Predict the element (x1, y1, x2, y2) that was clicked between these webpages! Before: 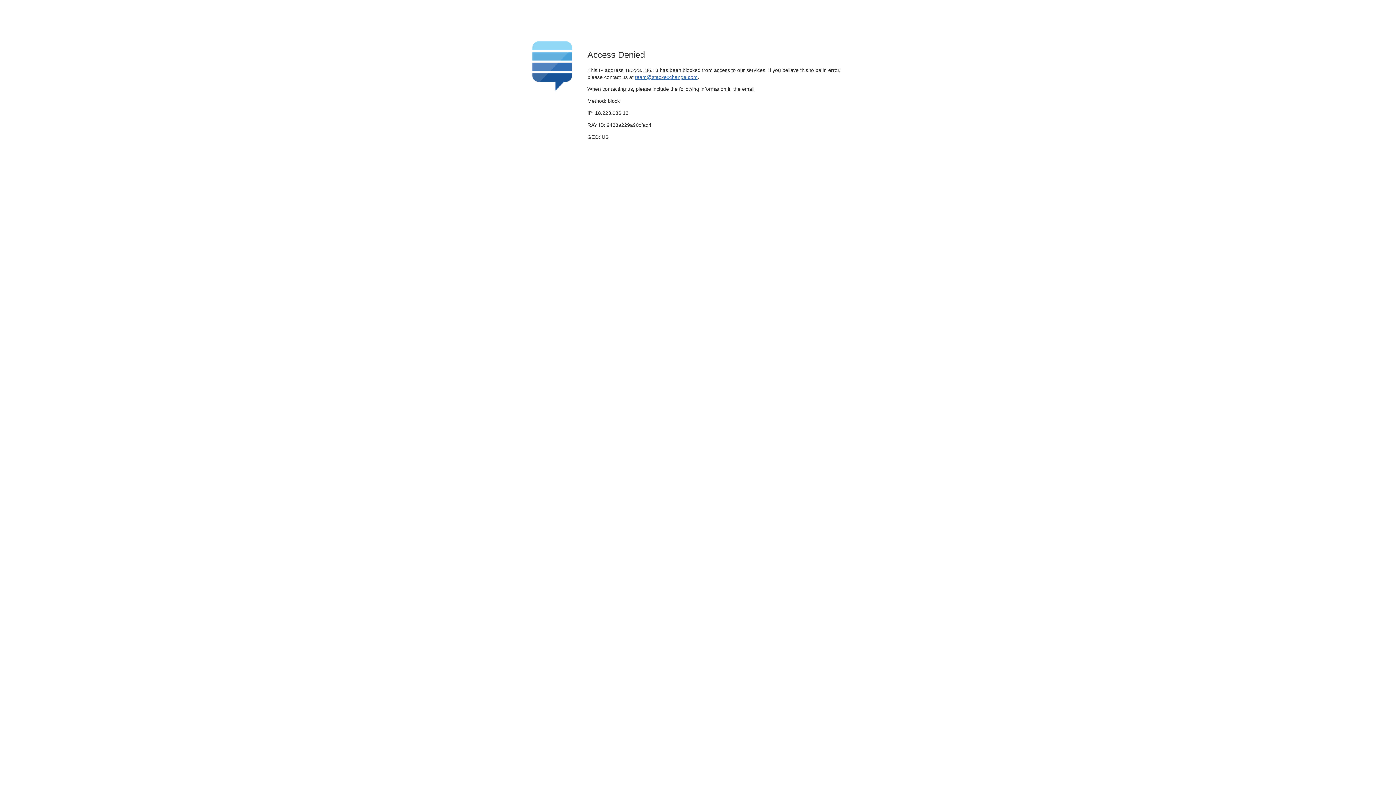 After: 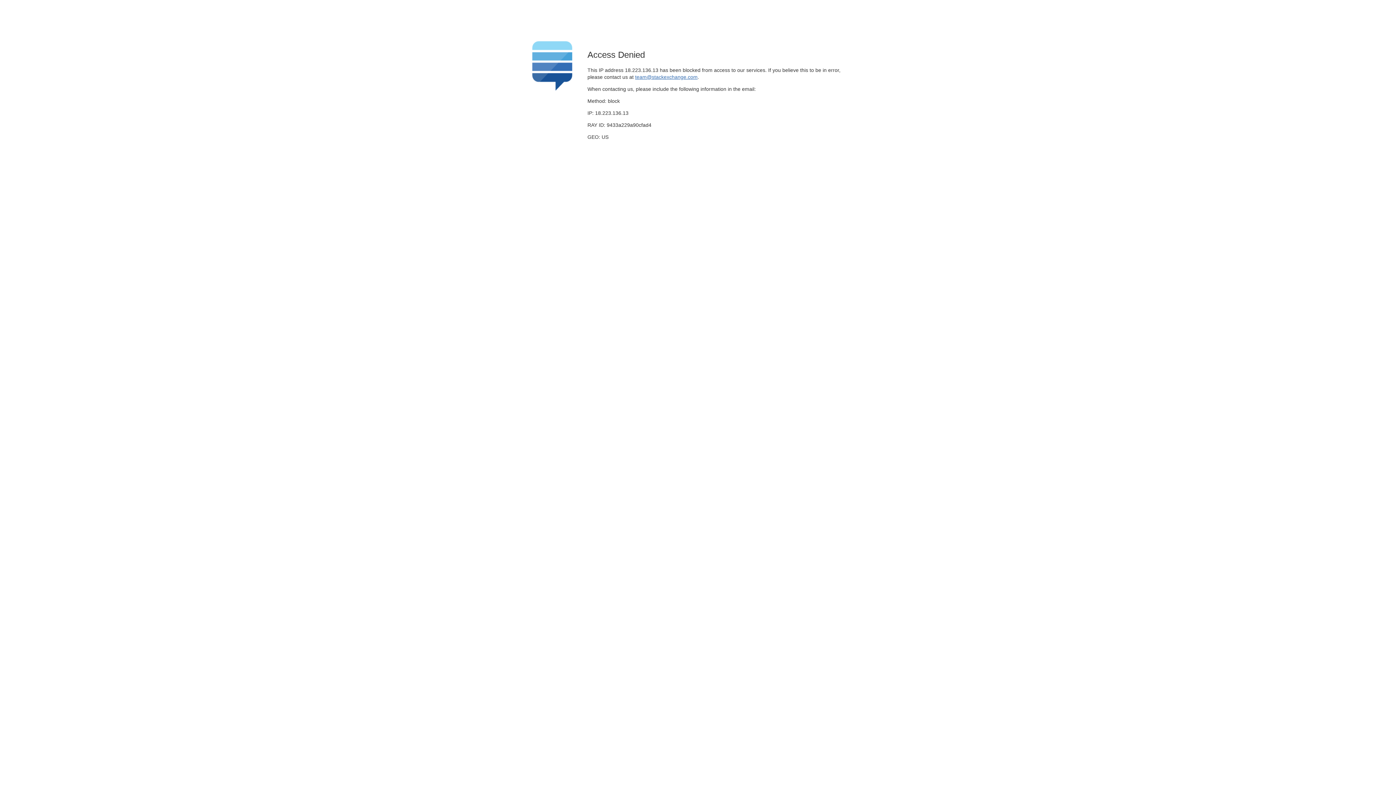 Action: bbox: (635, 74, 697, 79) label: team@stackexchange.com